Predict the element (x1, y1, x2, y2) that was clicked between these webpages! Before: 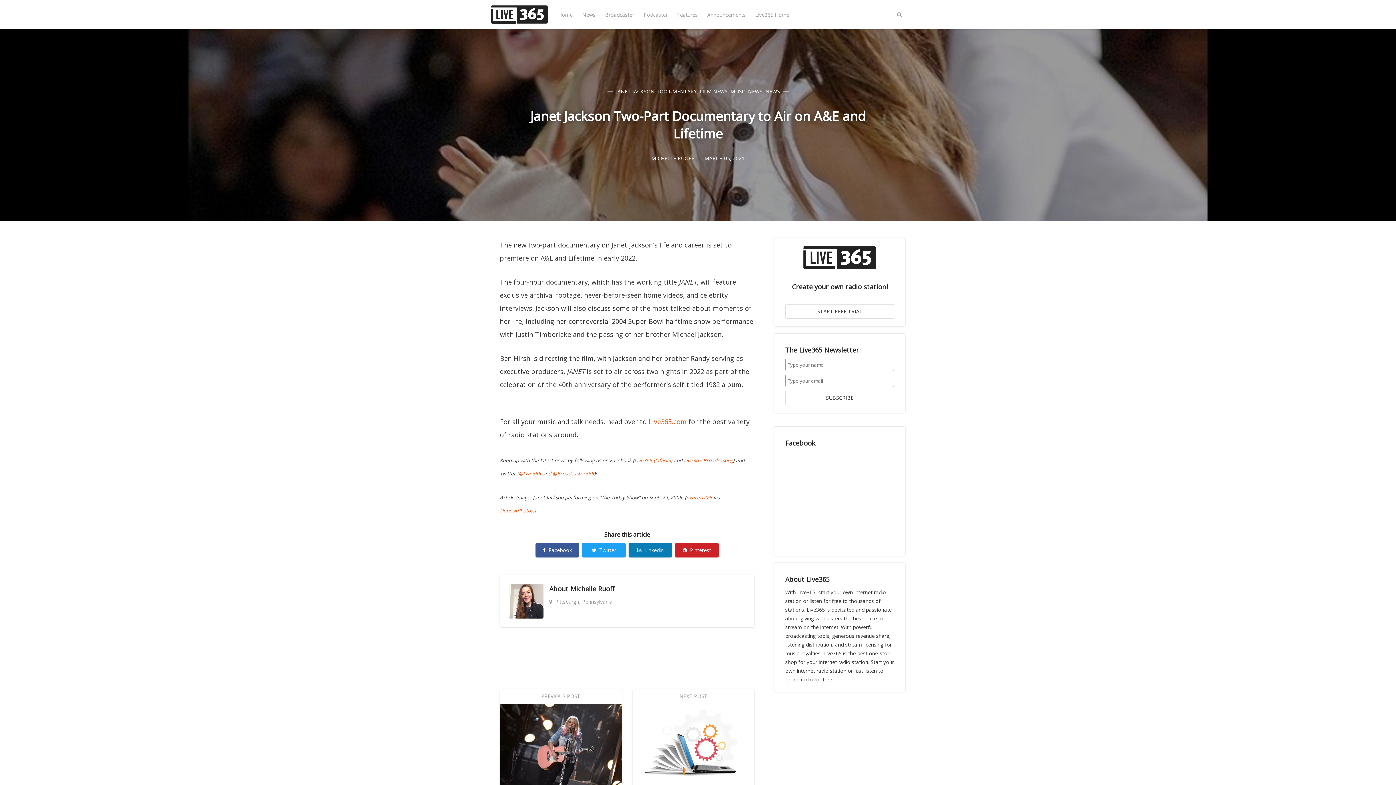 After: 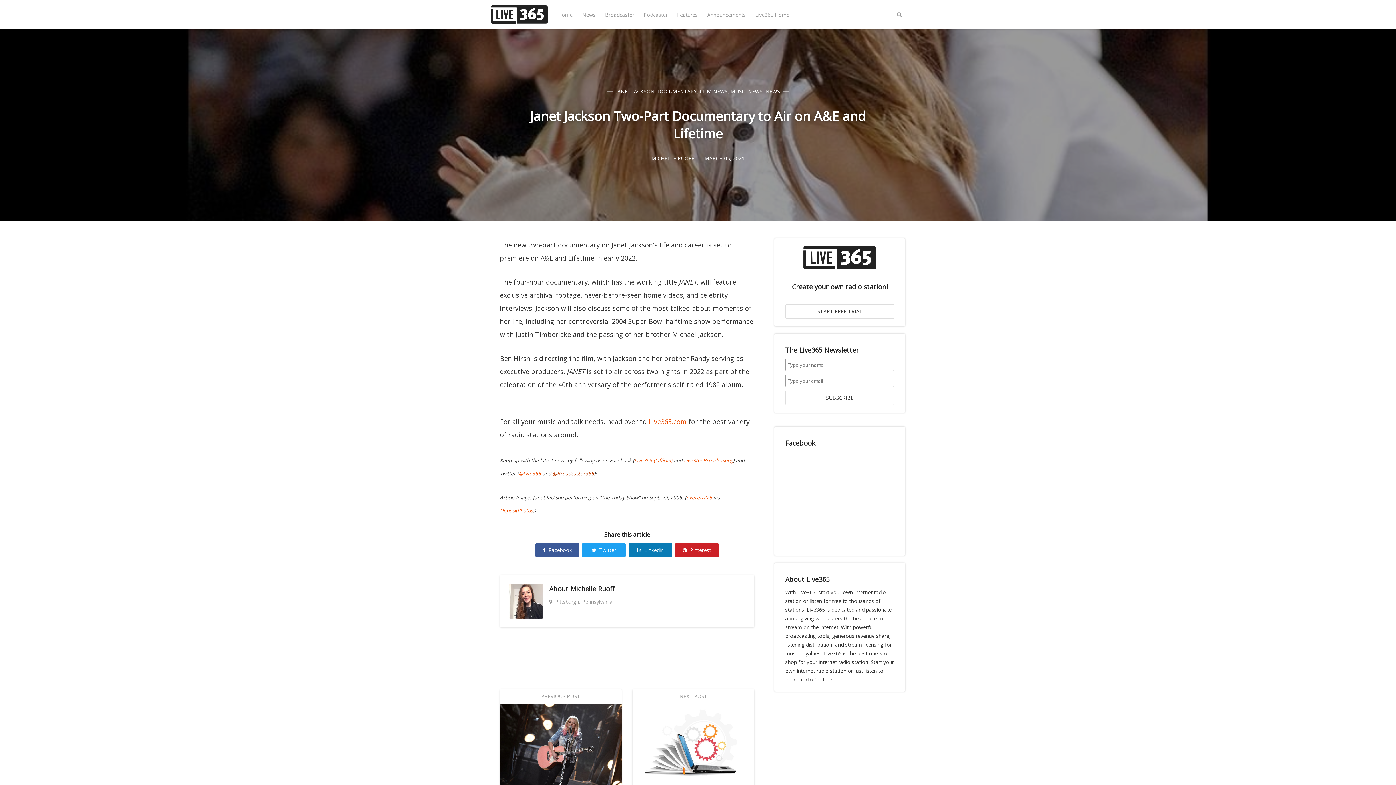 Action: bbox: (552, 470, 594, 477) label: @Broadcaster365